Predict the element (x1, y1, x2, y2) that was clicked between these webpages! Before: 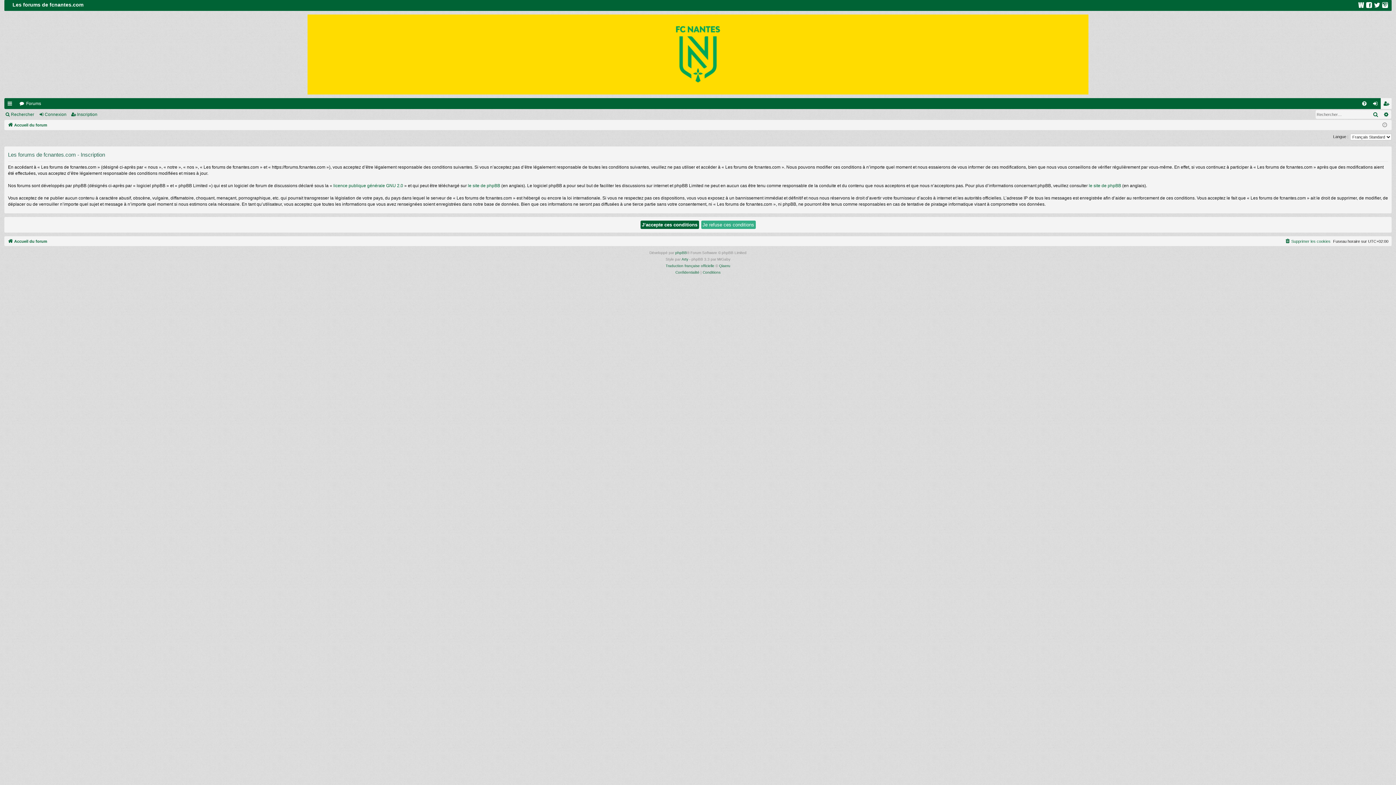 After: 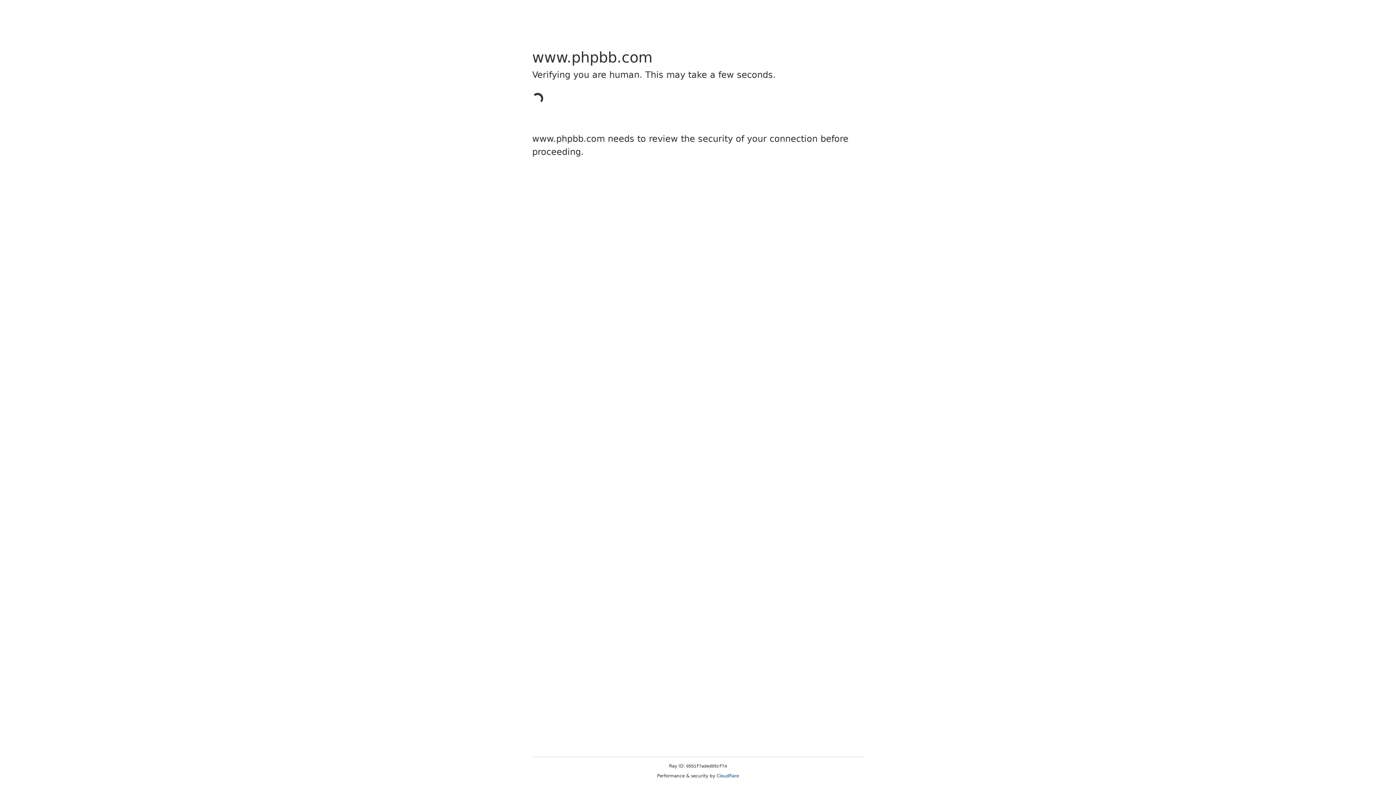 Action: bbox: (665, 262, 714, 269) label: Traduction française officielle